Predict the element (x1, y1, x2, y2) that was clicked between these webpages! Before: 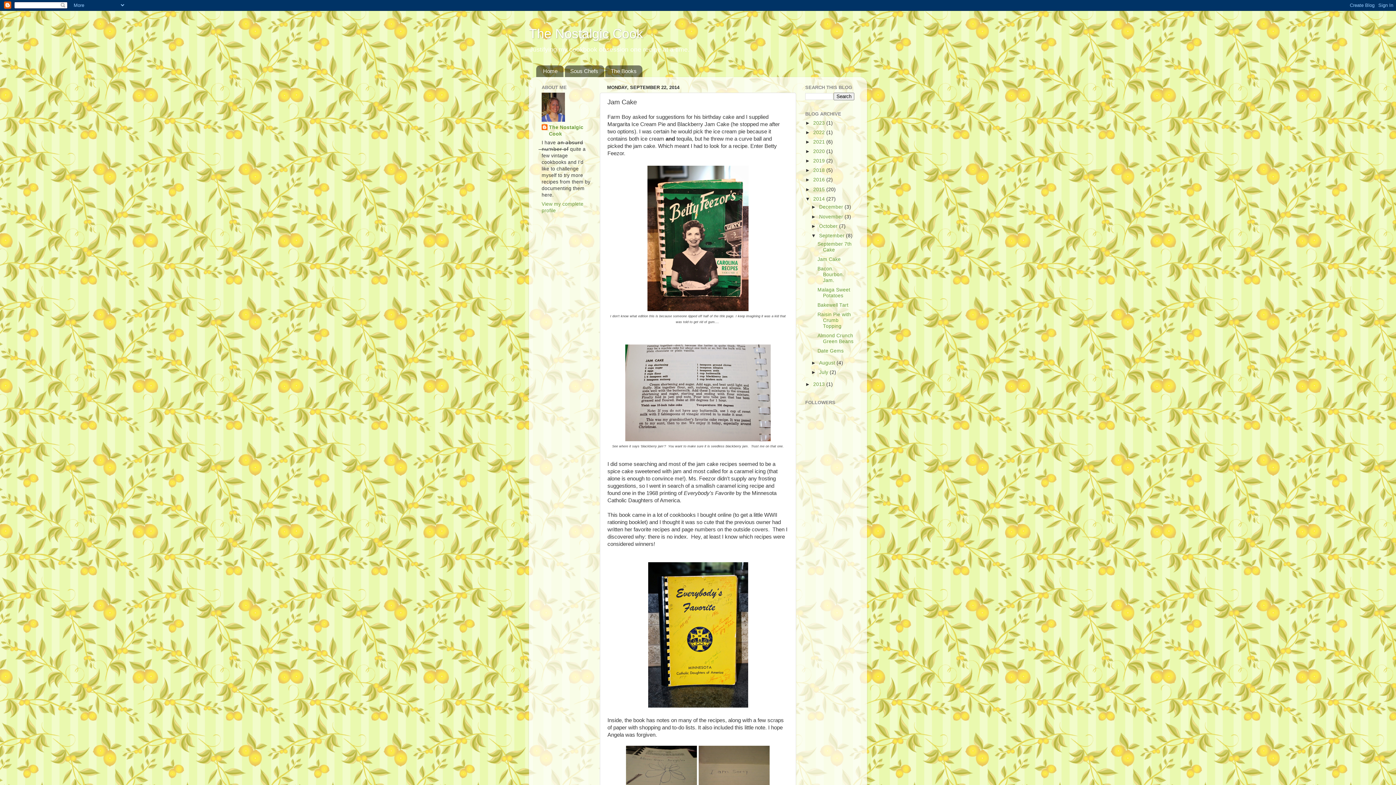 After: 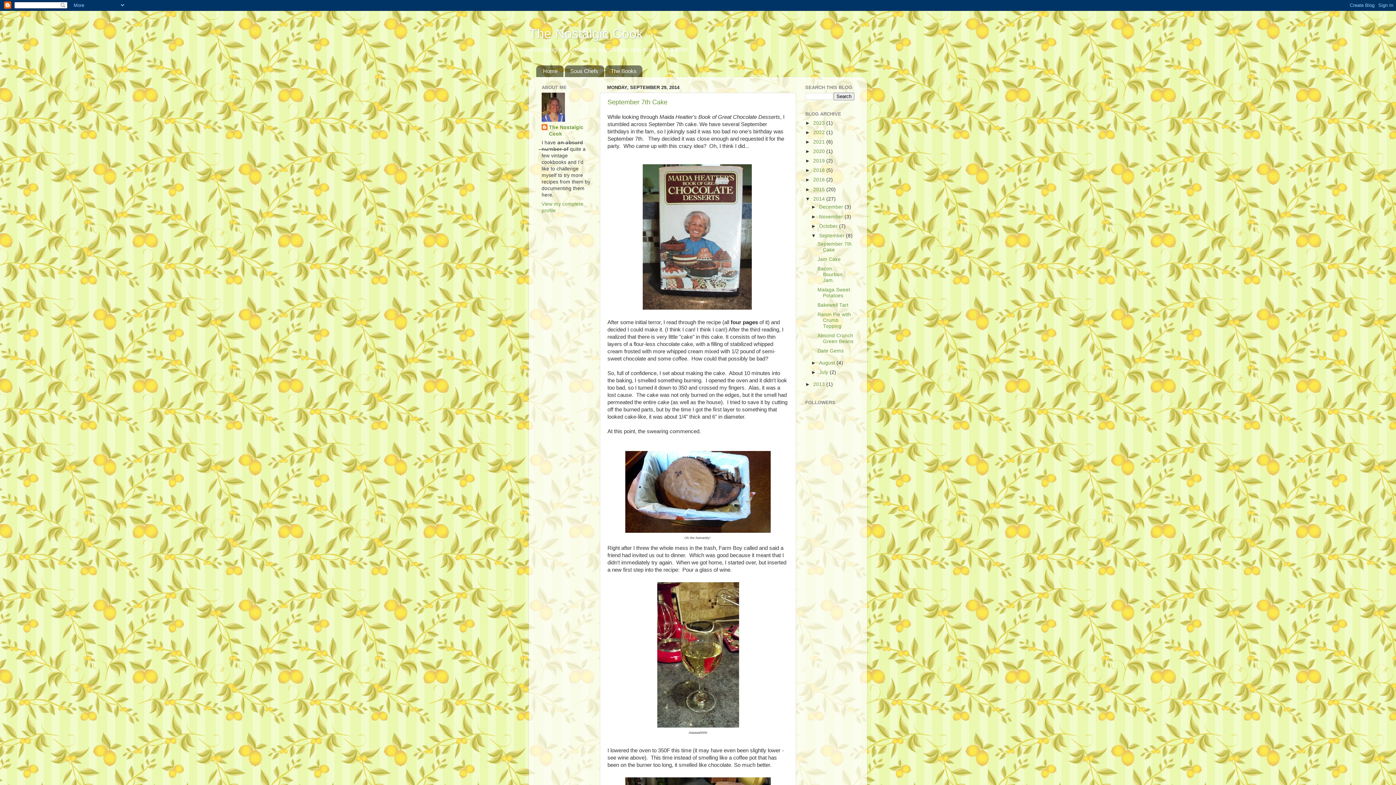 Action: label: September  bbox: (819, 233, 846, 238)